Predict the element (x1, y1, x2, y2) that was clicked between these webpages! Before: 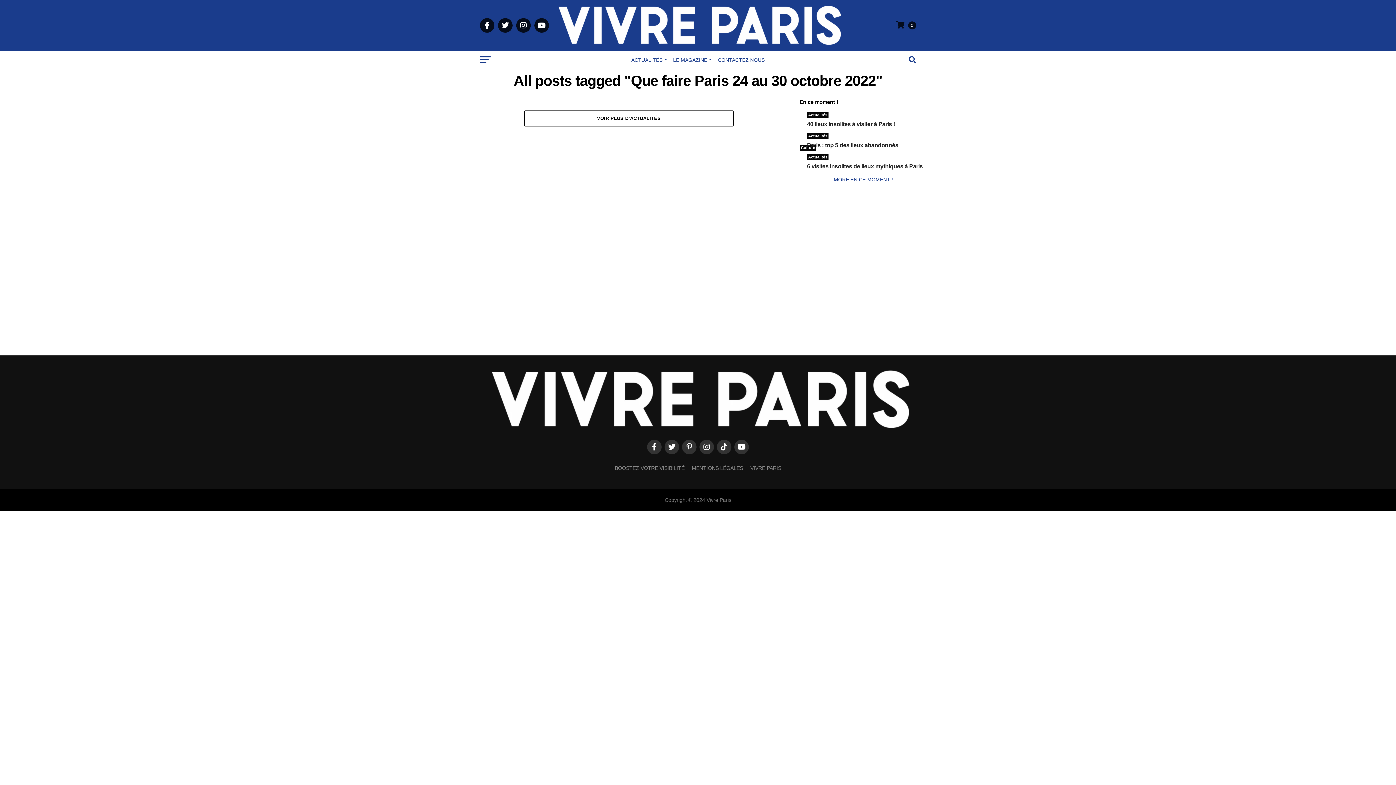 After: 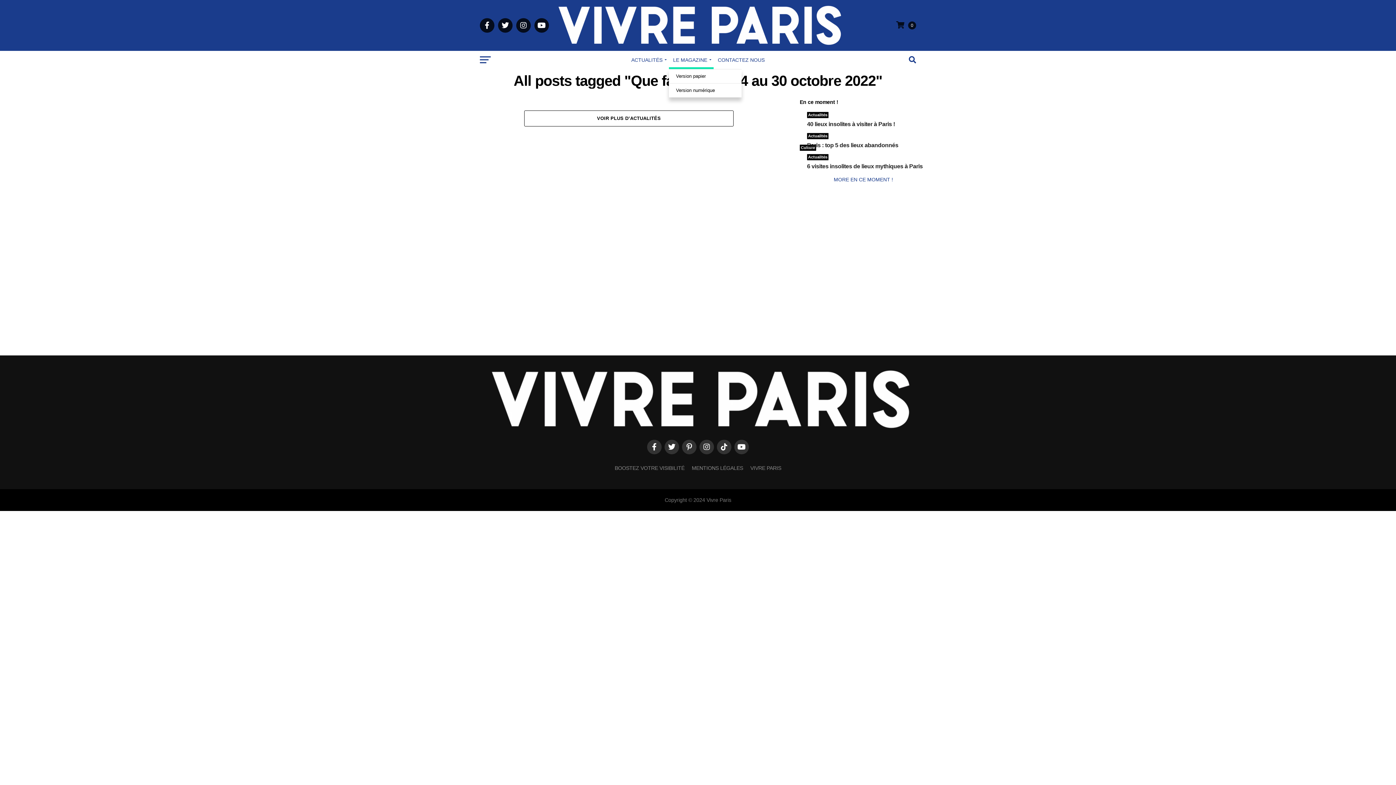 Action: label: LE MAGAZINE bbox: (668, 50, 713, 68)